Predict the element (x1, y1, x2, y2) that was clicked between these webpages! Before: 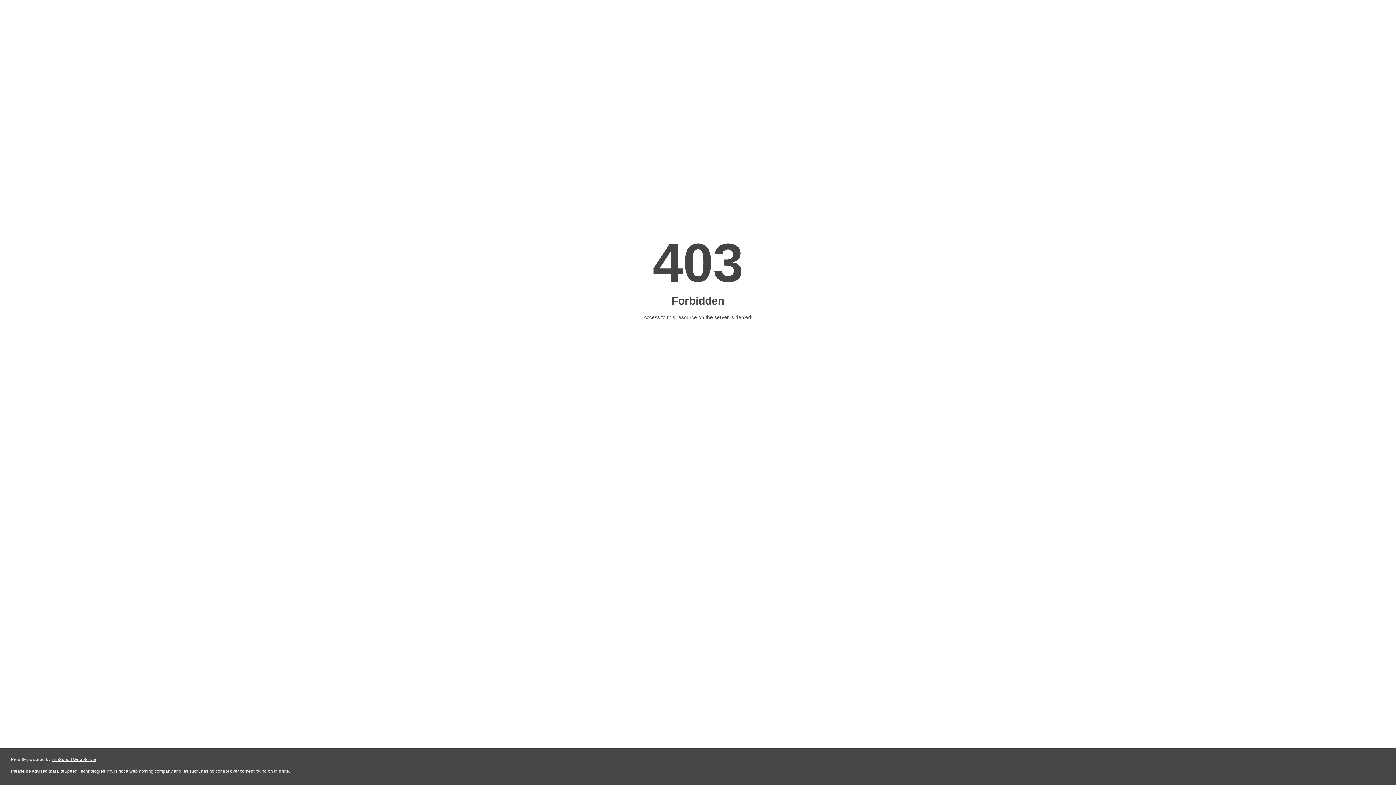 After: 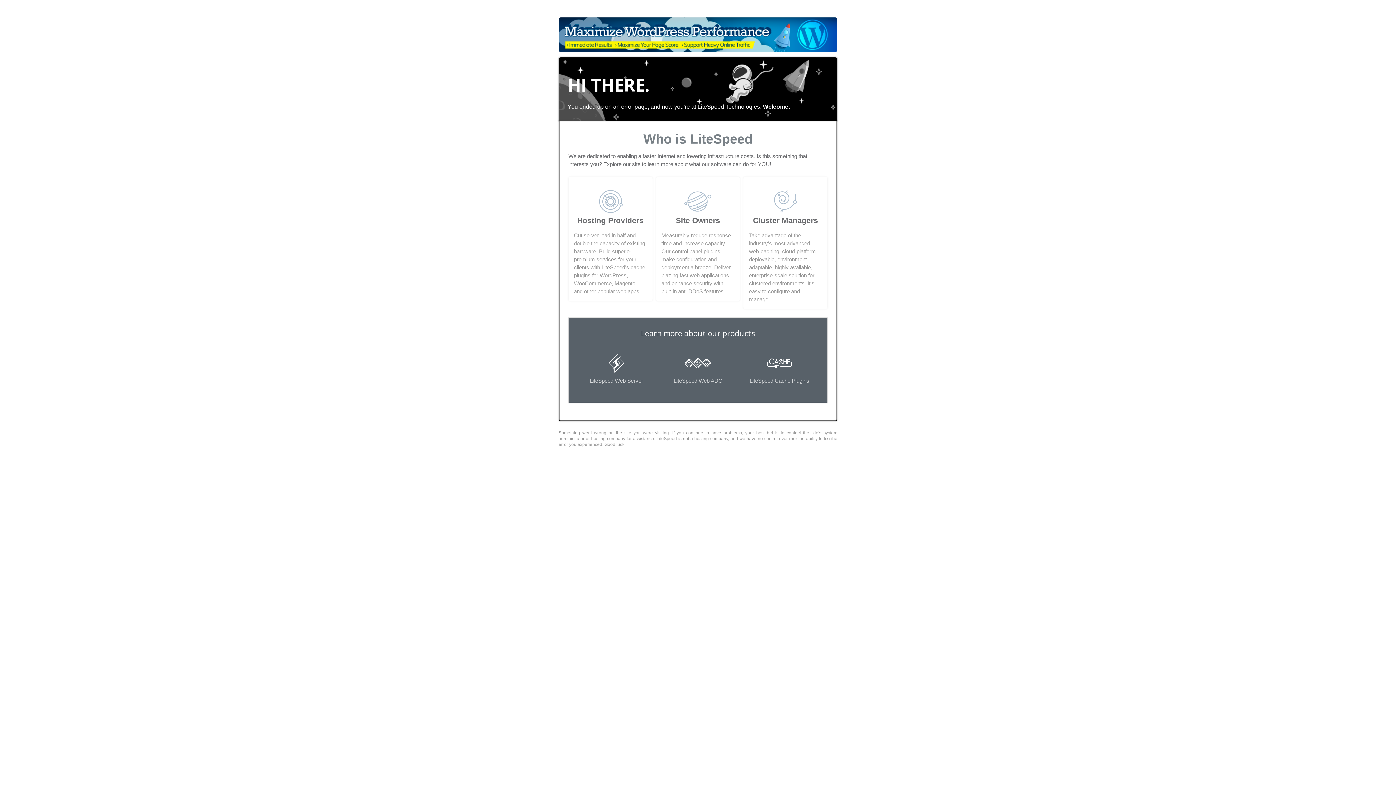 Action: bbox: (51, 757, 96, 762) label: LiteSpeed Web Server